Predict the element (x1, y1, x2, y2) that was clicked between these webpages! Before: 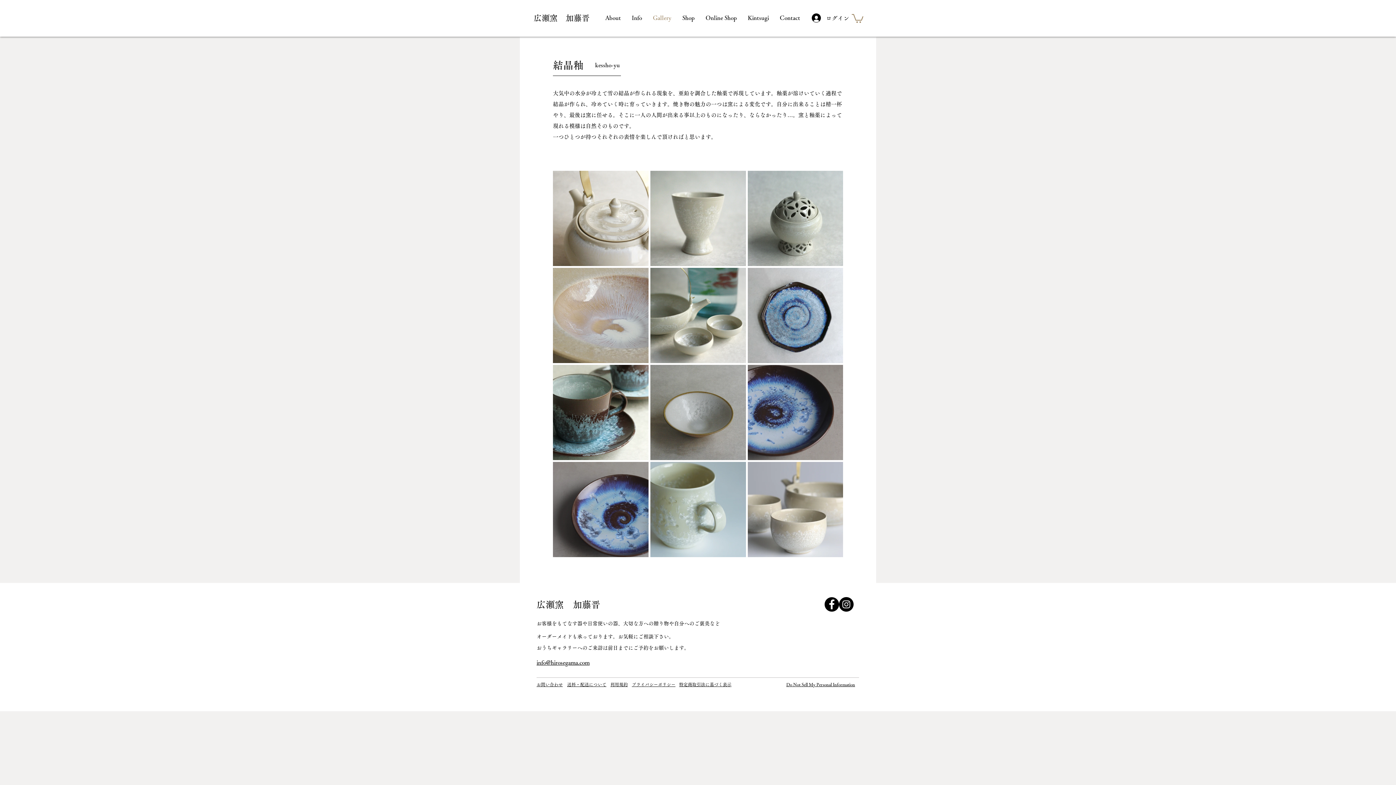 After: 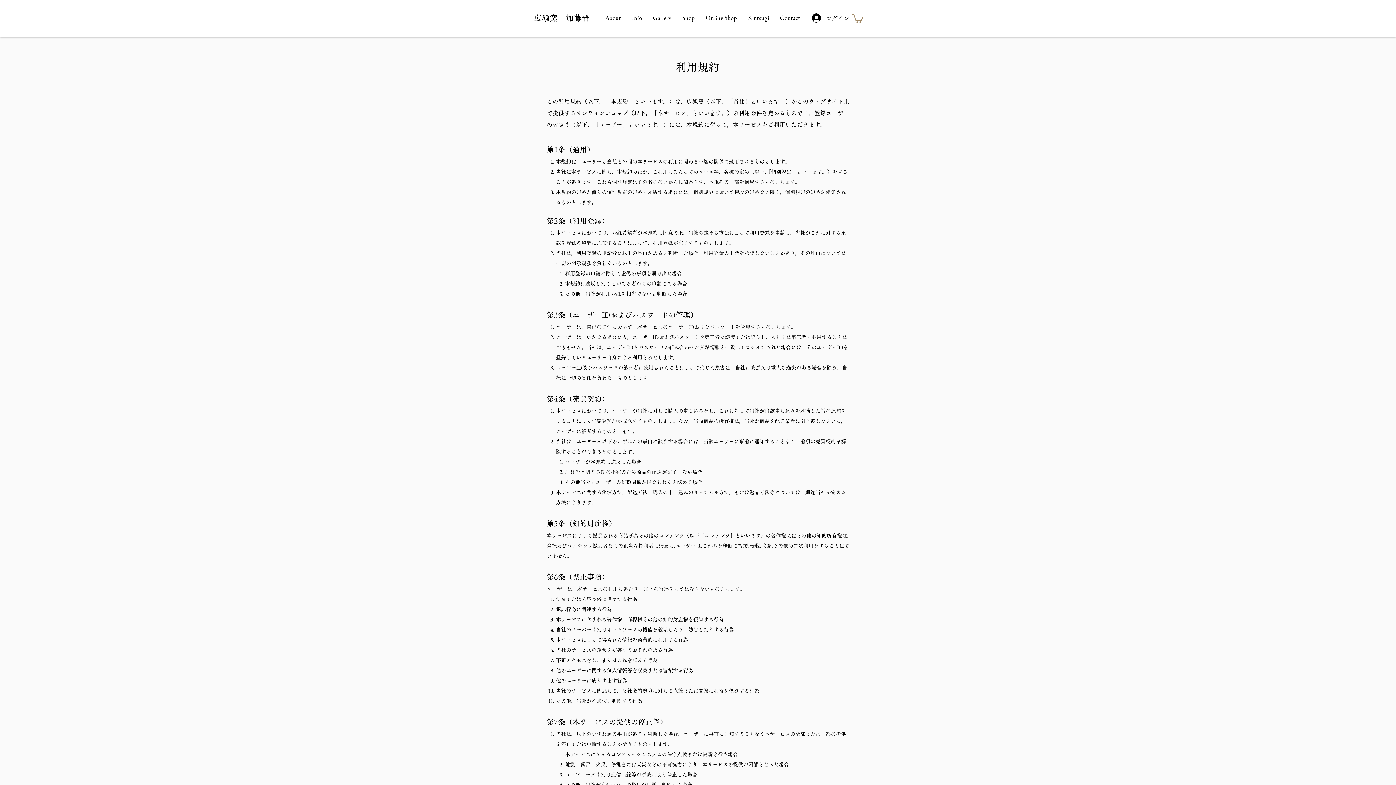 Action: bbox: (610, 682, 628, 686) label: 利用規約